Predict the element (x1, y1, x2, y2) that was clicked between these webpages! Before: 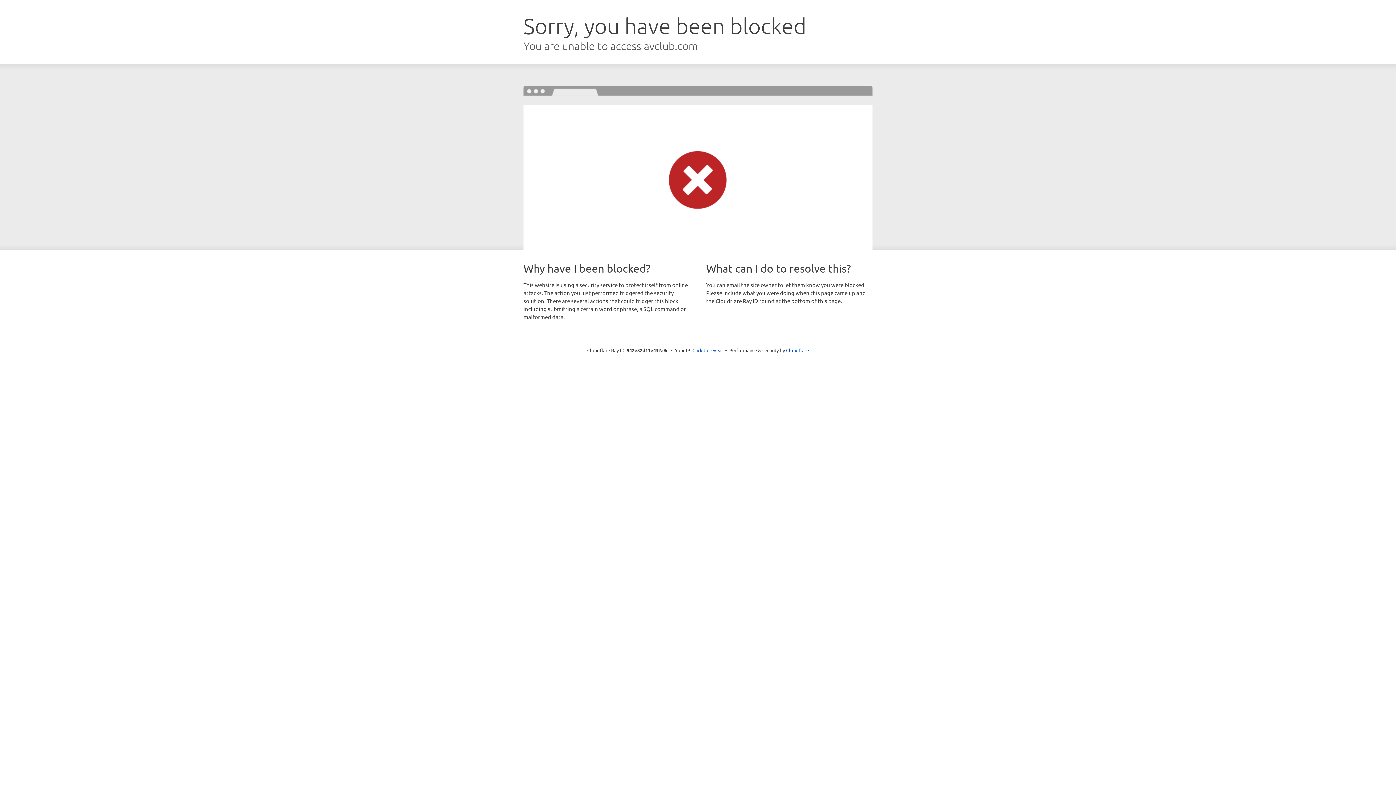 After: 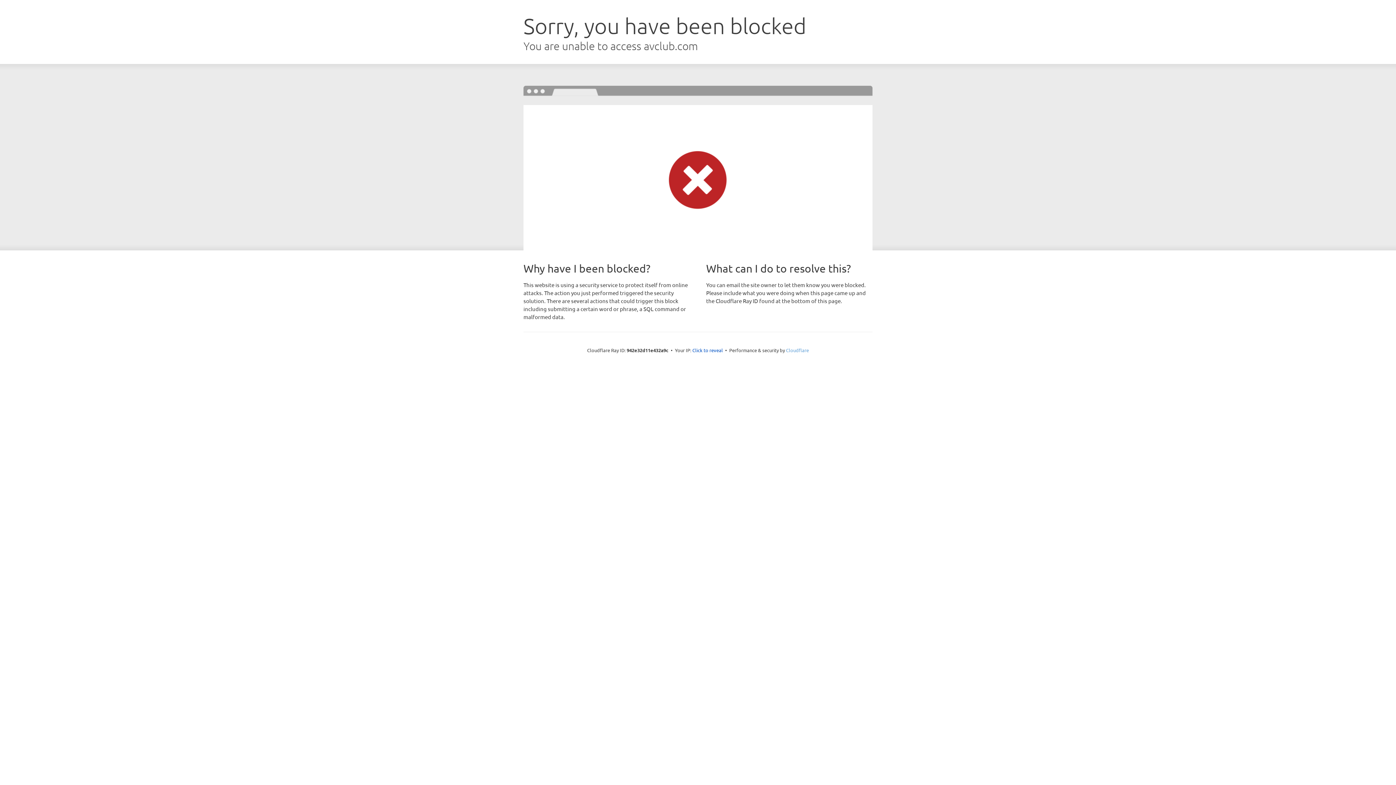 Action: bbox: (786, 347, 809, 353) label: Cloudflare